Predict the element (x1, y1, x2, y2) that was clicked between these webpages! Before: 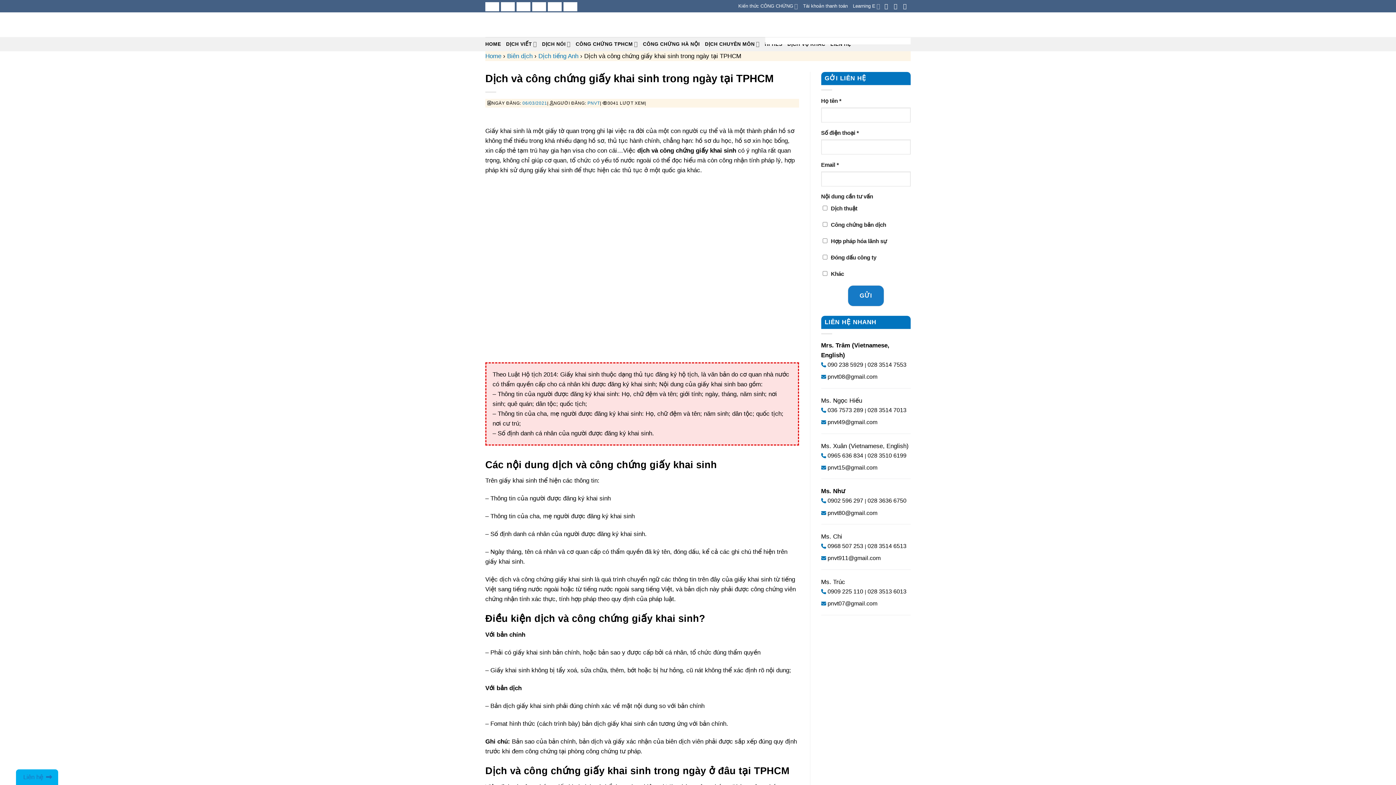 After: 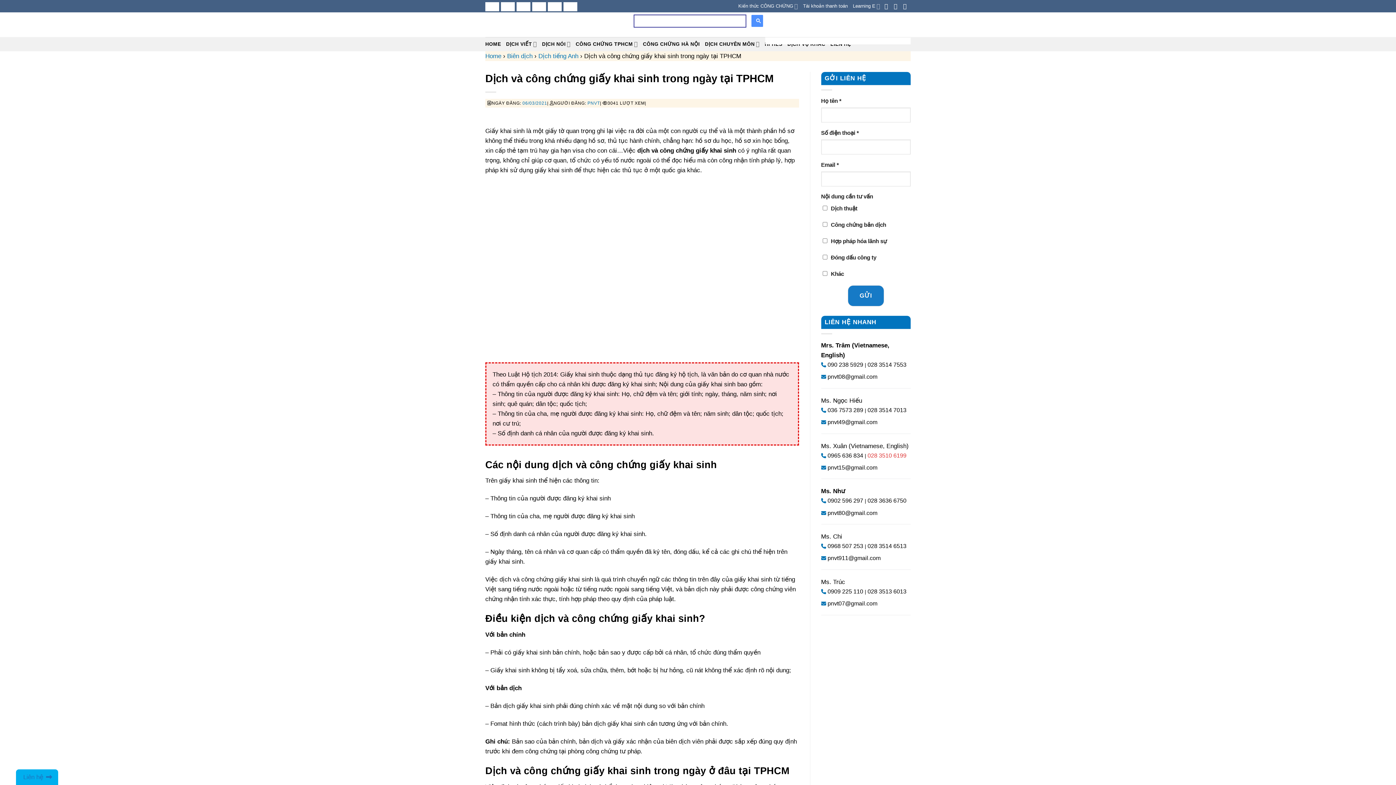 Action: label: 028 3510 6199 bbox: (867, 452, 906, 458)